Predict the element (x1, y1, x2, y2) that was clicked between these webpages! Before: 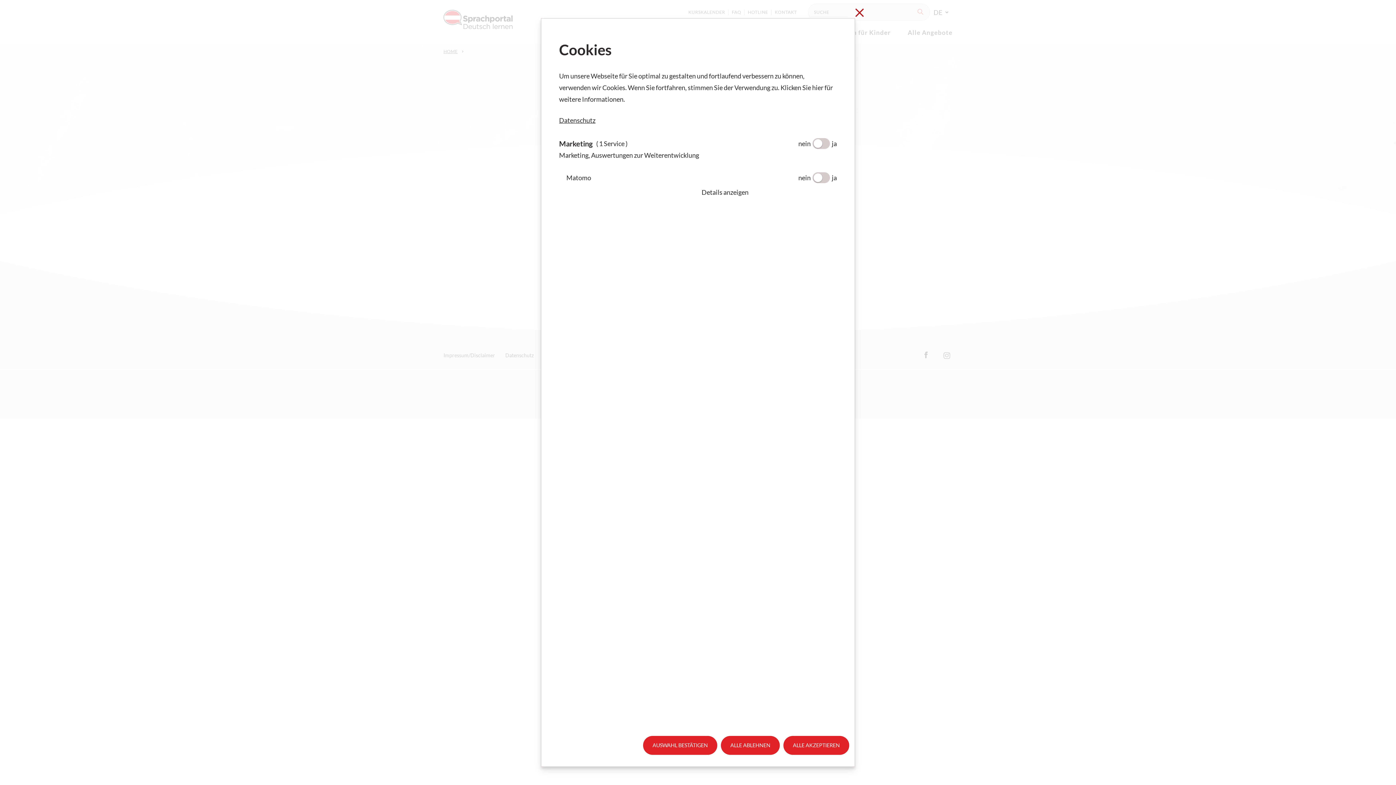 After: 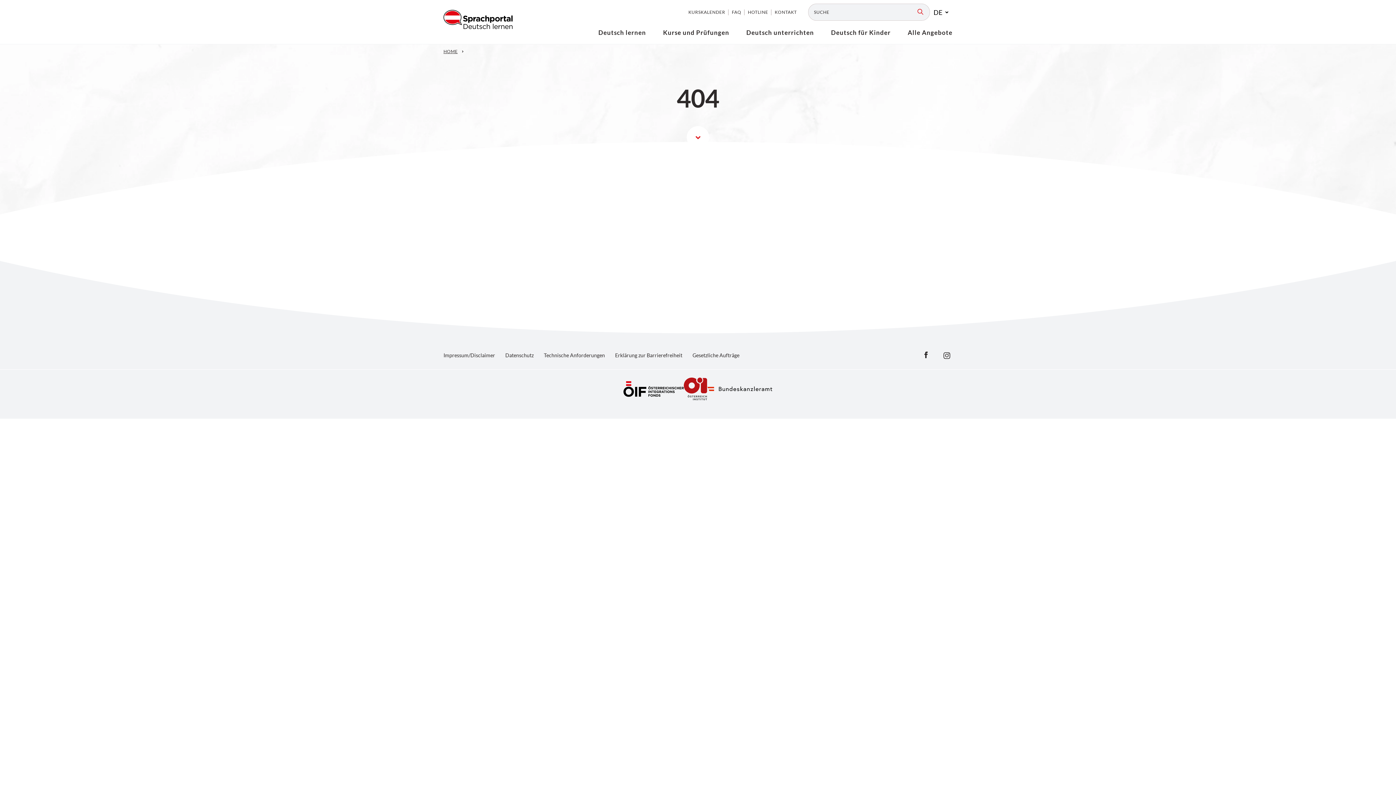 Action: label: ALLE AKZEPTIEREN bbox: (783, 736, 849, 755)